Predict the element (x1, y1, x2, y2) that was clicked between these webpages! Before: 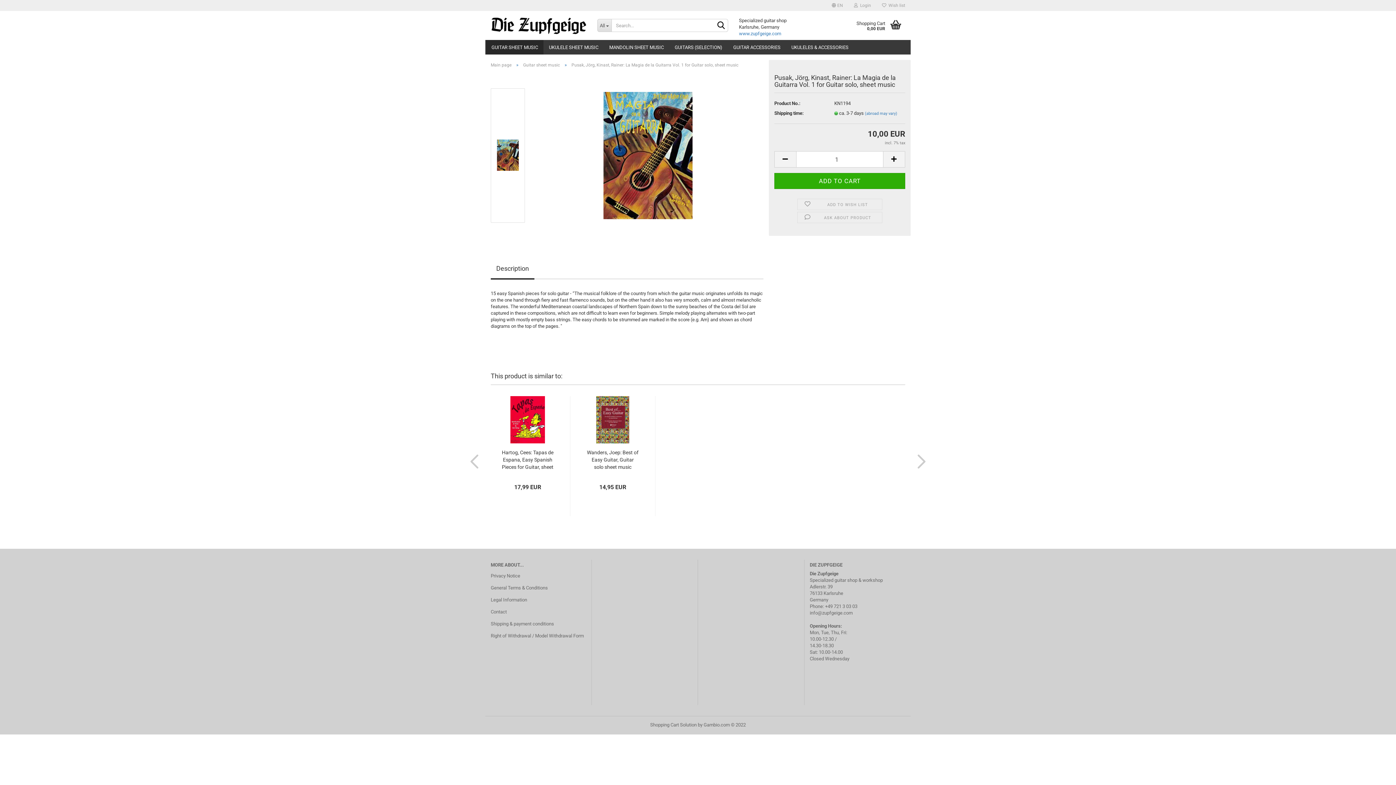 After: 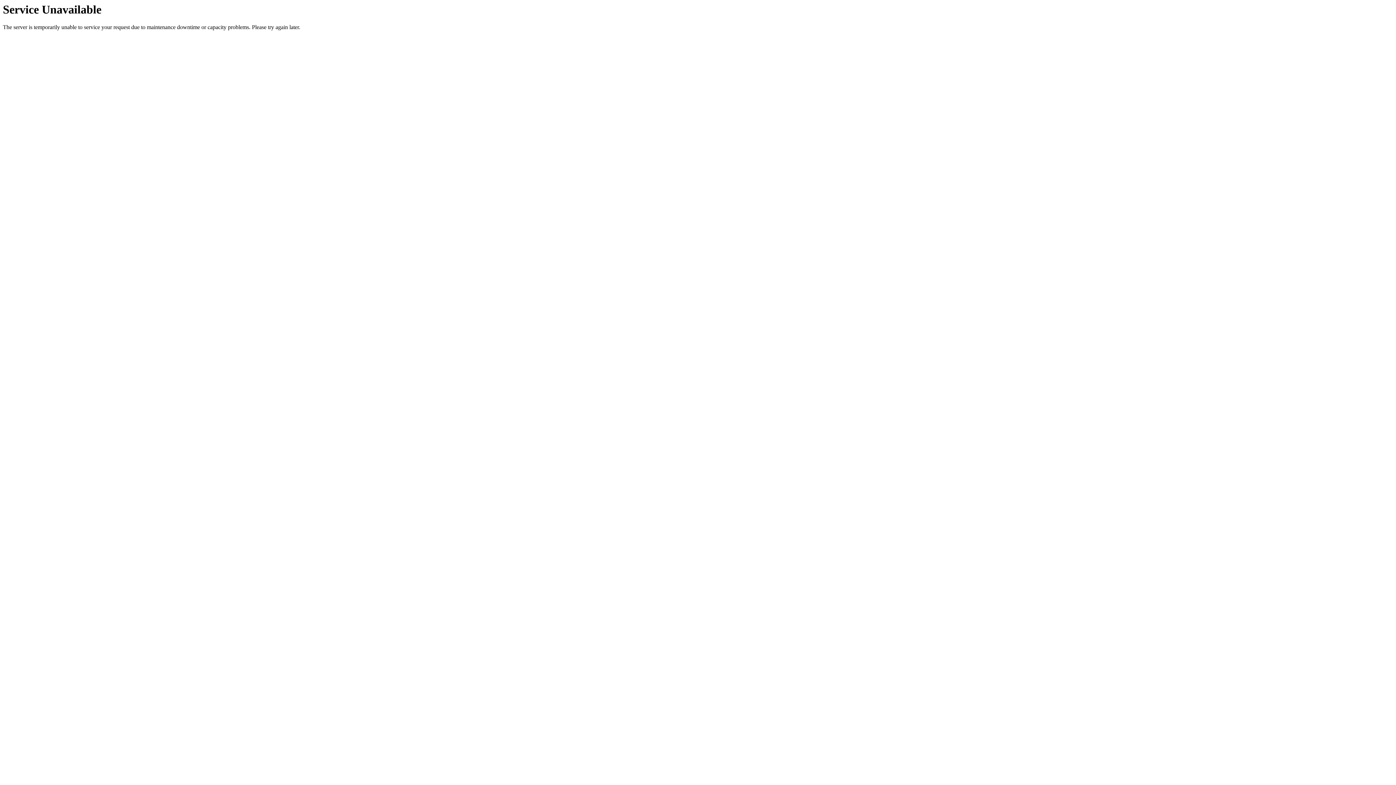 Action: bbox: (490, 62, 511, 67) label: Main page